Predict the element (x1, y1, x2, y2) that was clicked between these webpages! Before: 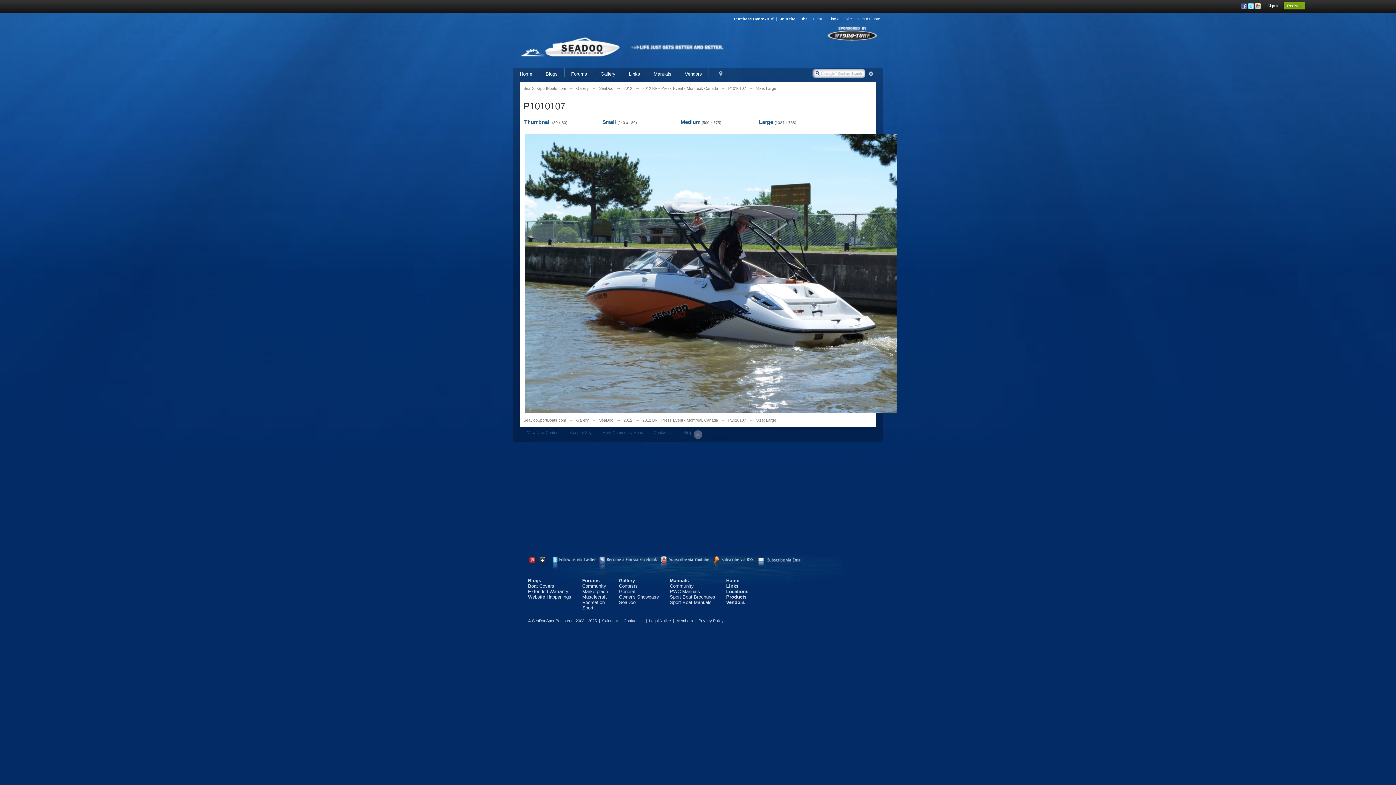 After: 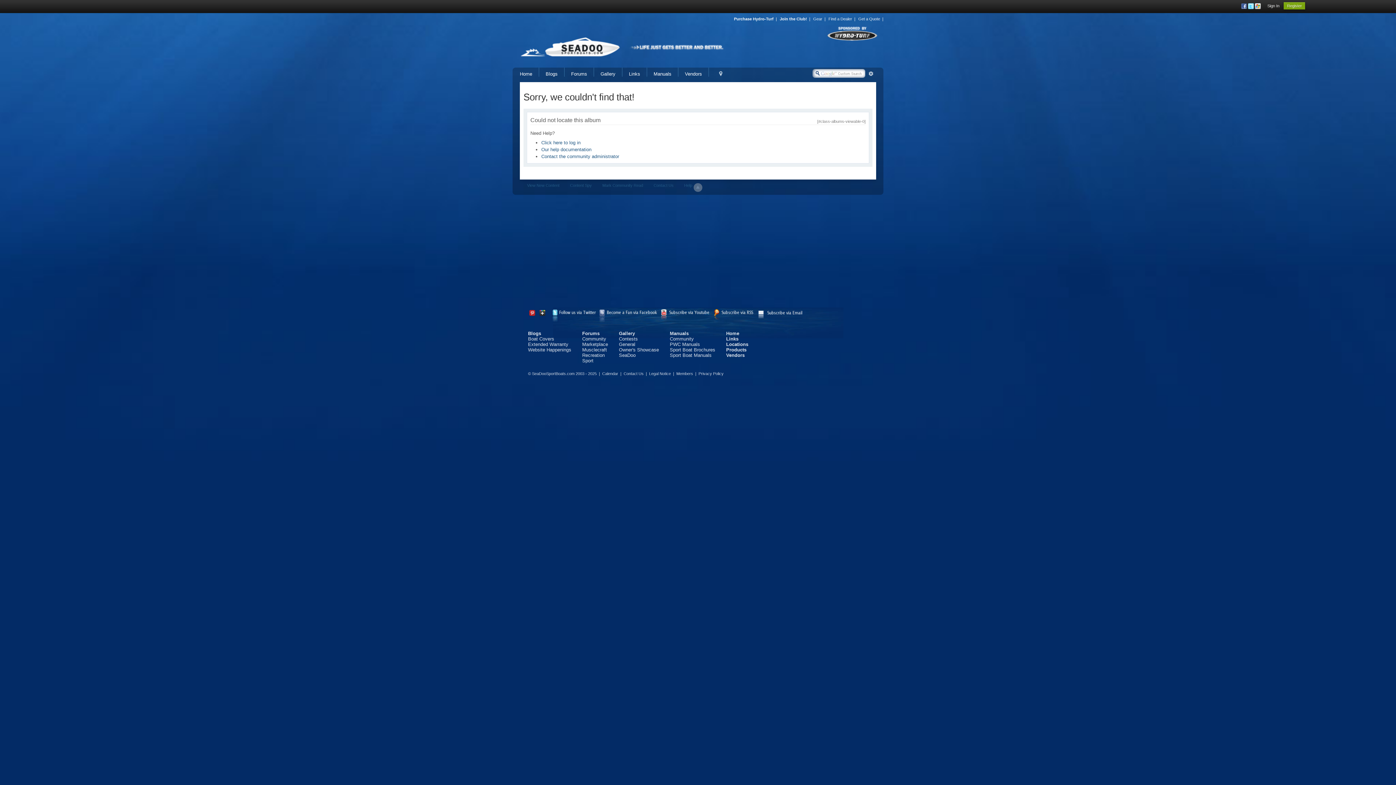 Action: bbox: (619, 589, 635, 594) label: General